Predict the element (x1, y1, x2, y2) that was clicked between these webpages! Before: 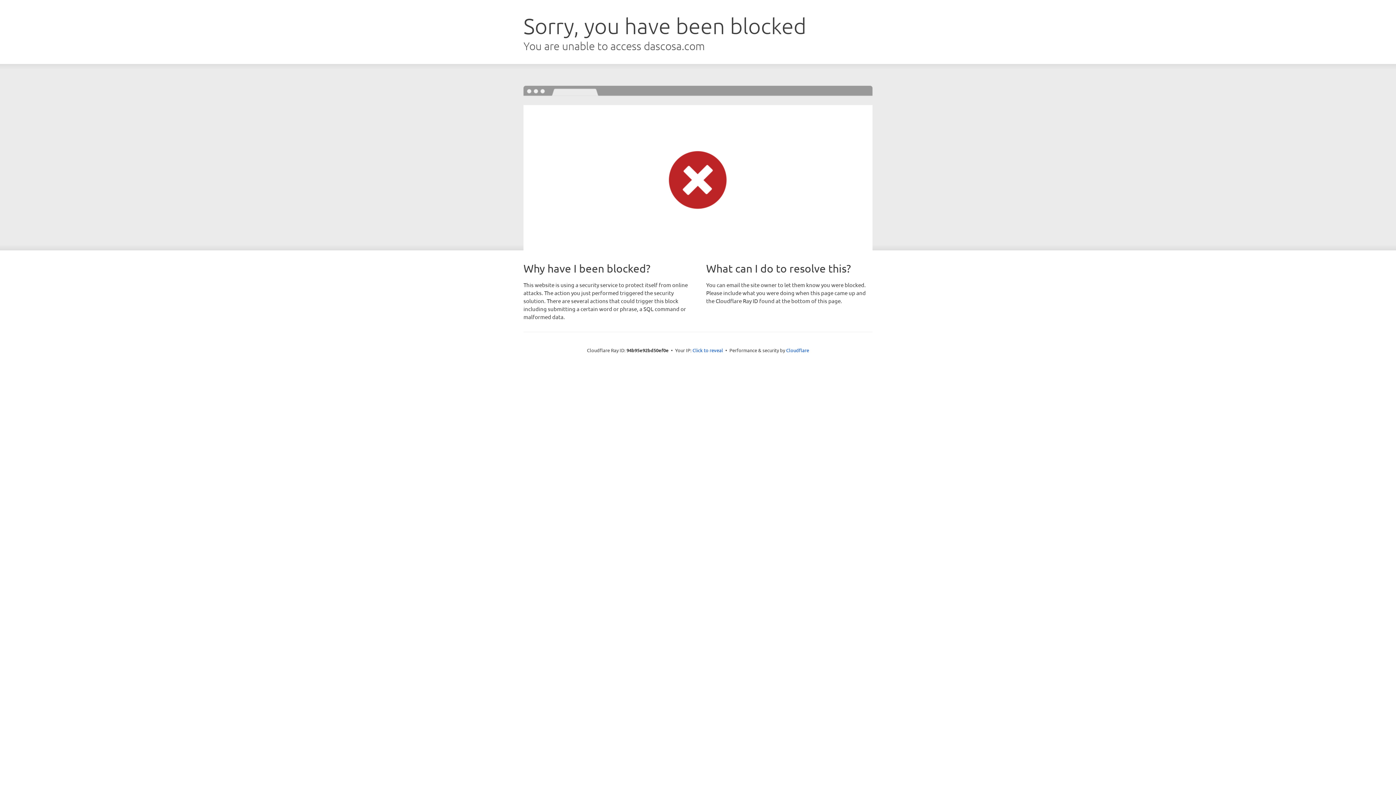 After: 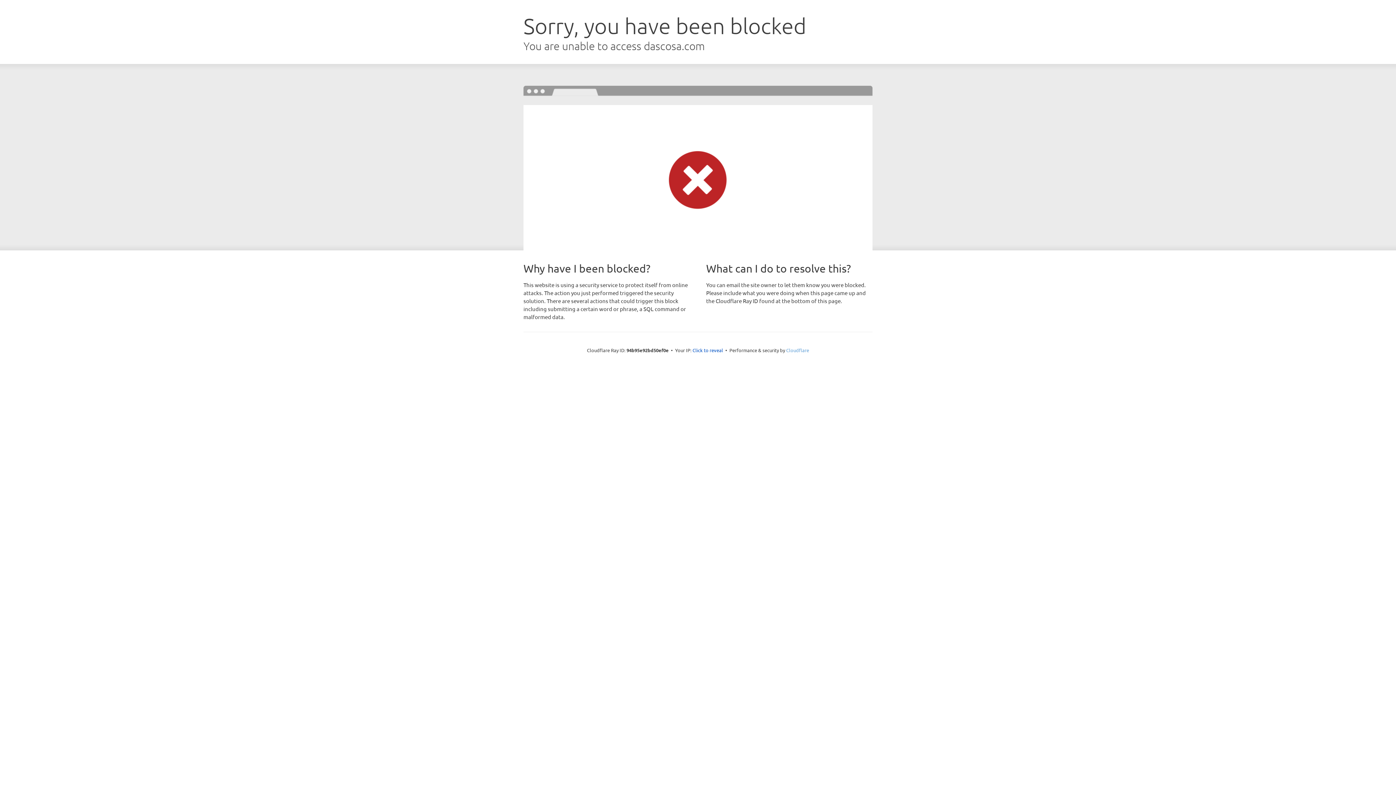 Action: bbox: (786, 347, 809, 353) label: Cloudflare